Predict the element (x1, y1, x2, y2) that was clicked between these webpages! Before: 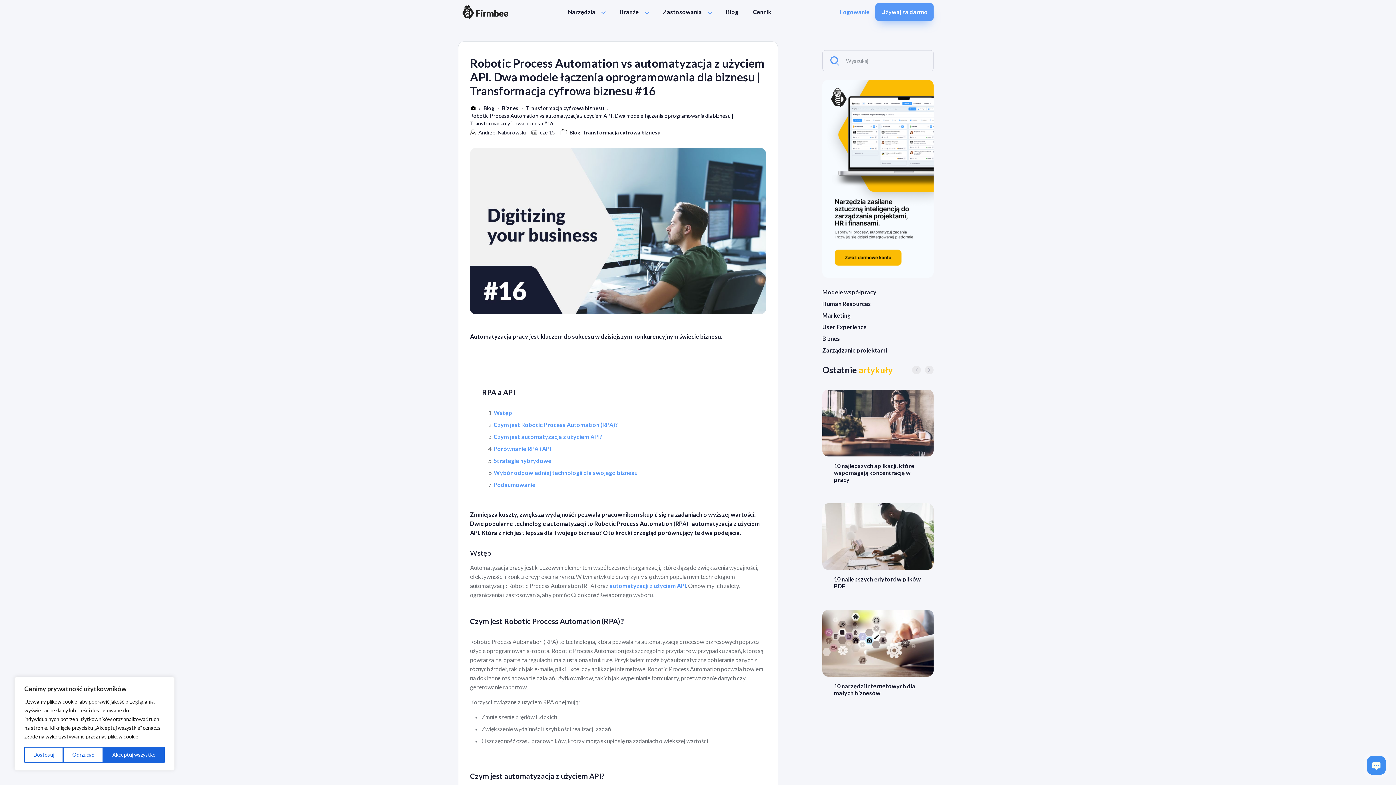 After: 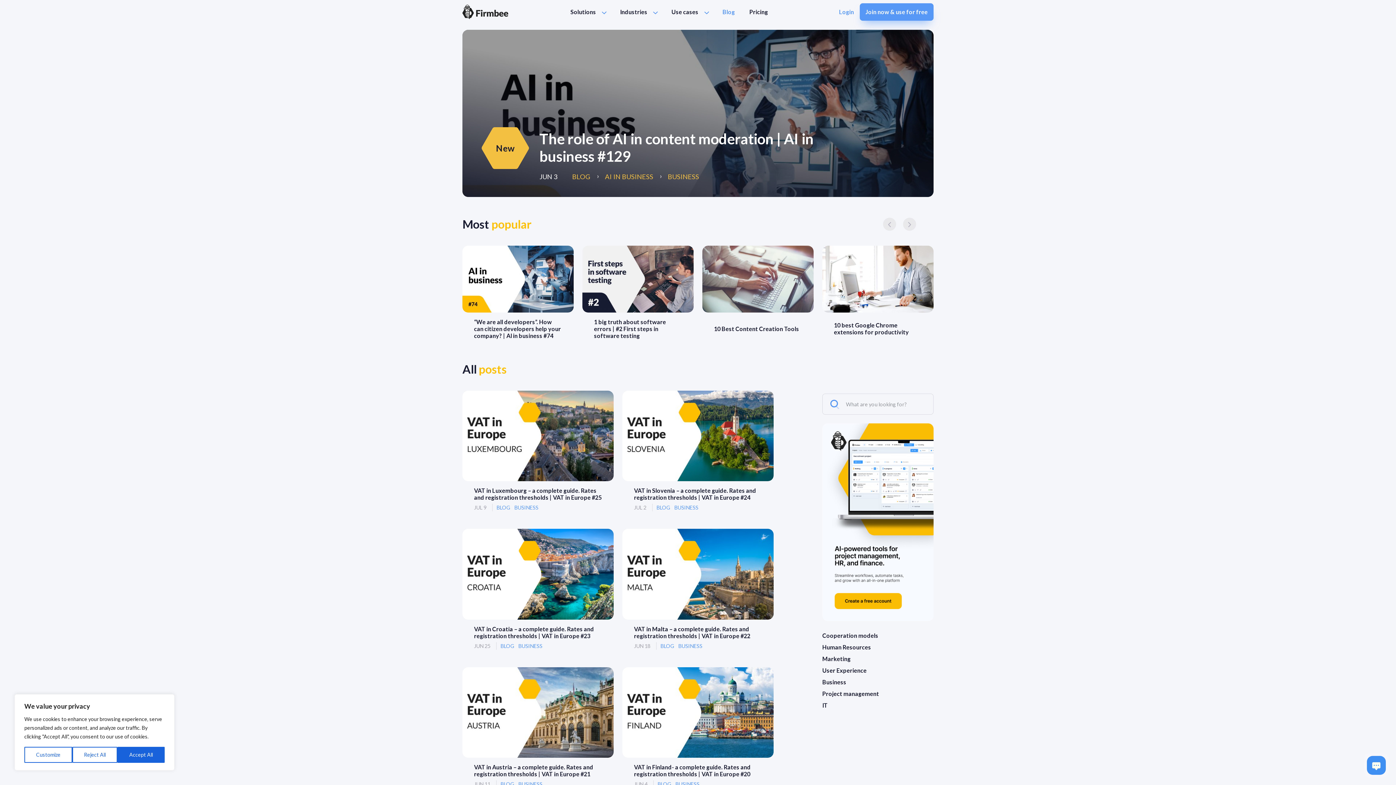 Action: bbox: (569, 129, 580, 135) label: Blog